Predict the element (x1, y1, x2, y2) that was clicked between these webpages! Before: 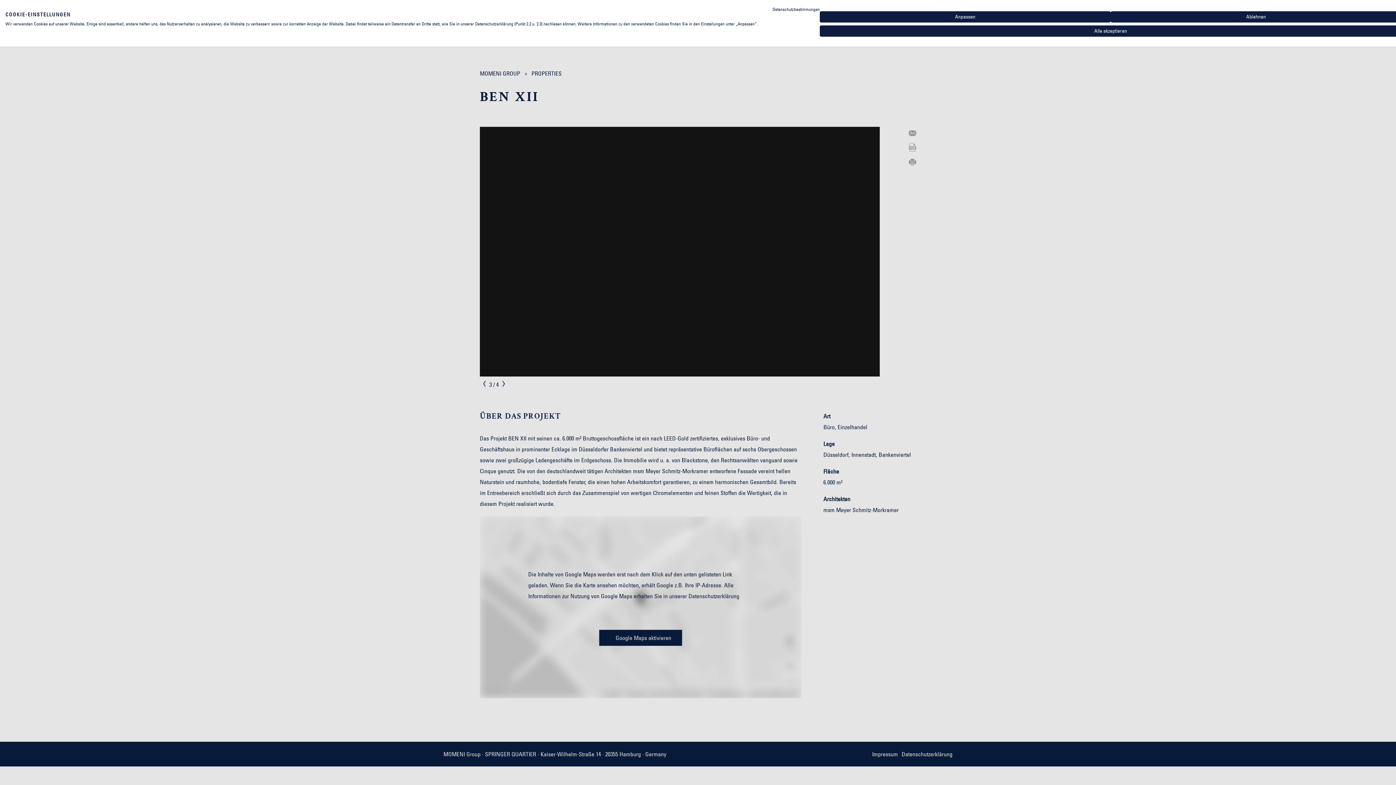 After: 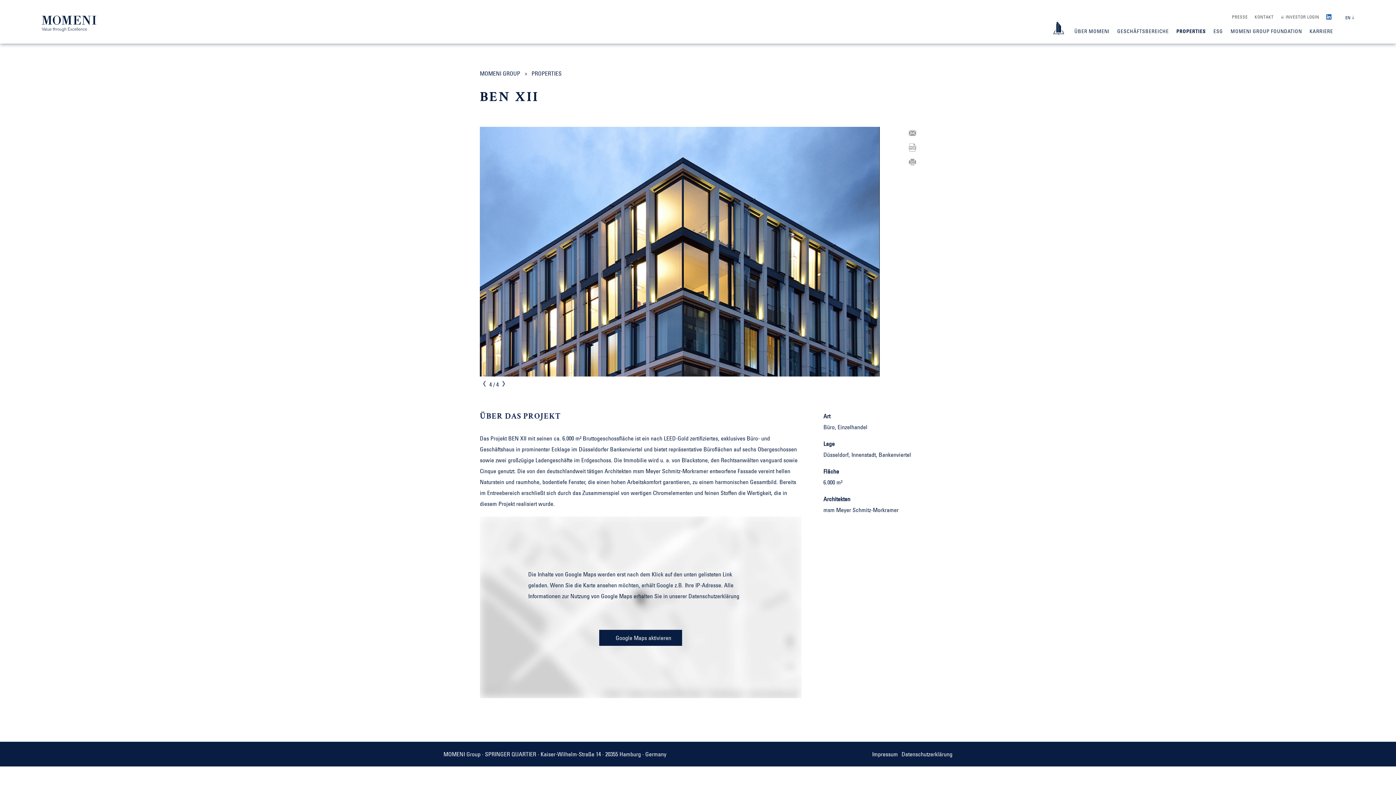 Action: bbox: (1110, 11, 1401, 22) label: Alle verweigern cookies